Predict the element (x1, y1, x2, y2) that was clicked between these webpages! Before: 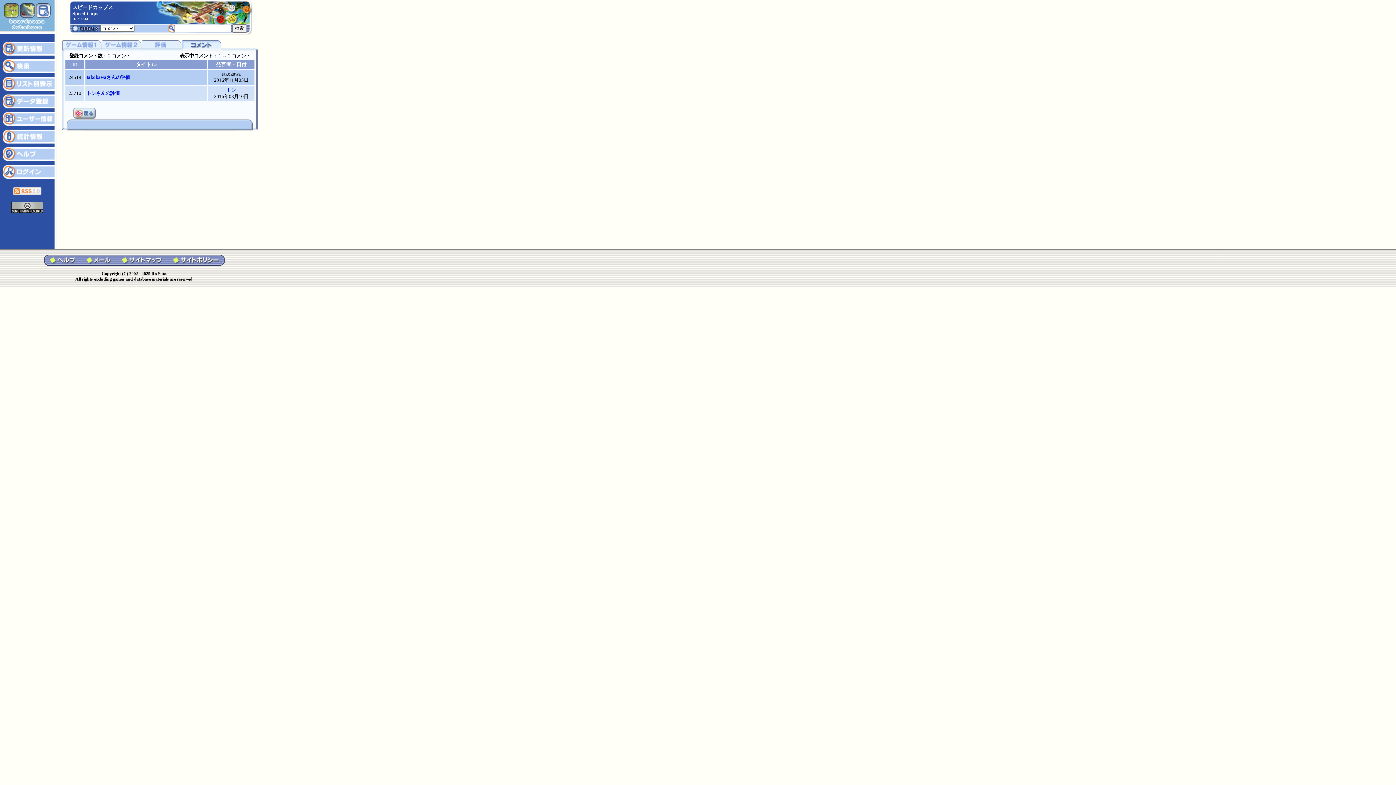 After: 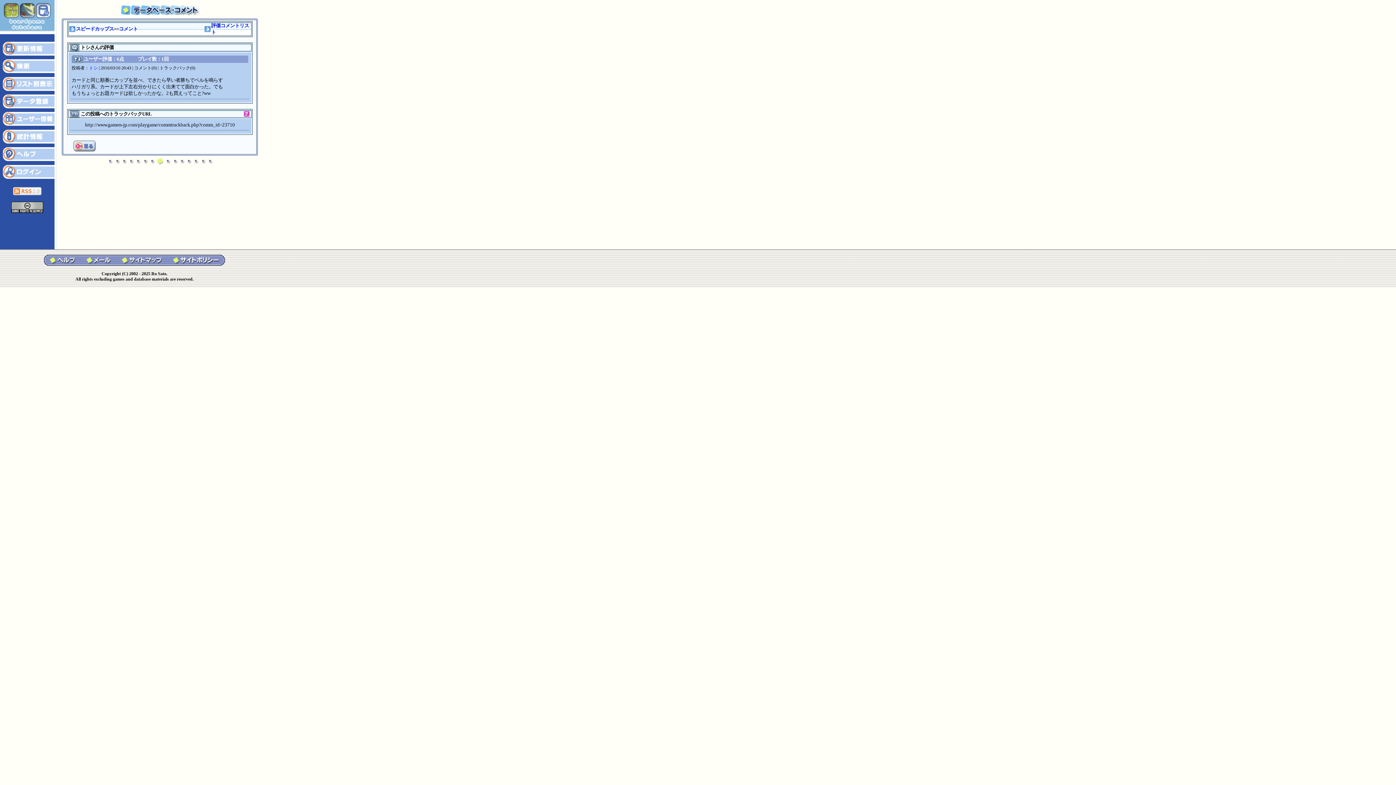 Action: label: トシさんの評価 bbox: (86, 90, 119, 96)